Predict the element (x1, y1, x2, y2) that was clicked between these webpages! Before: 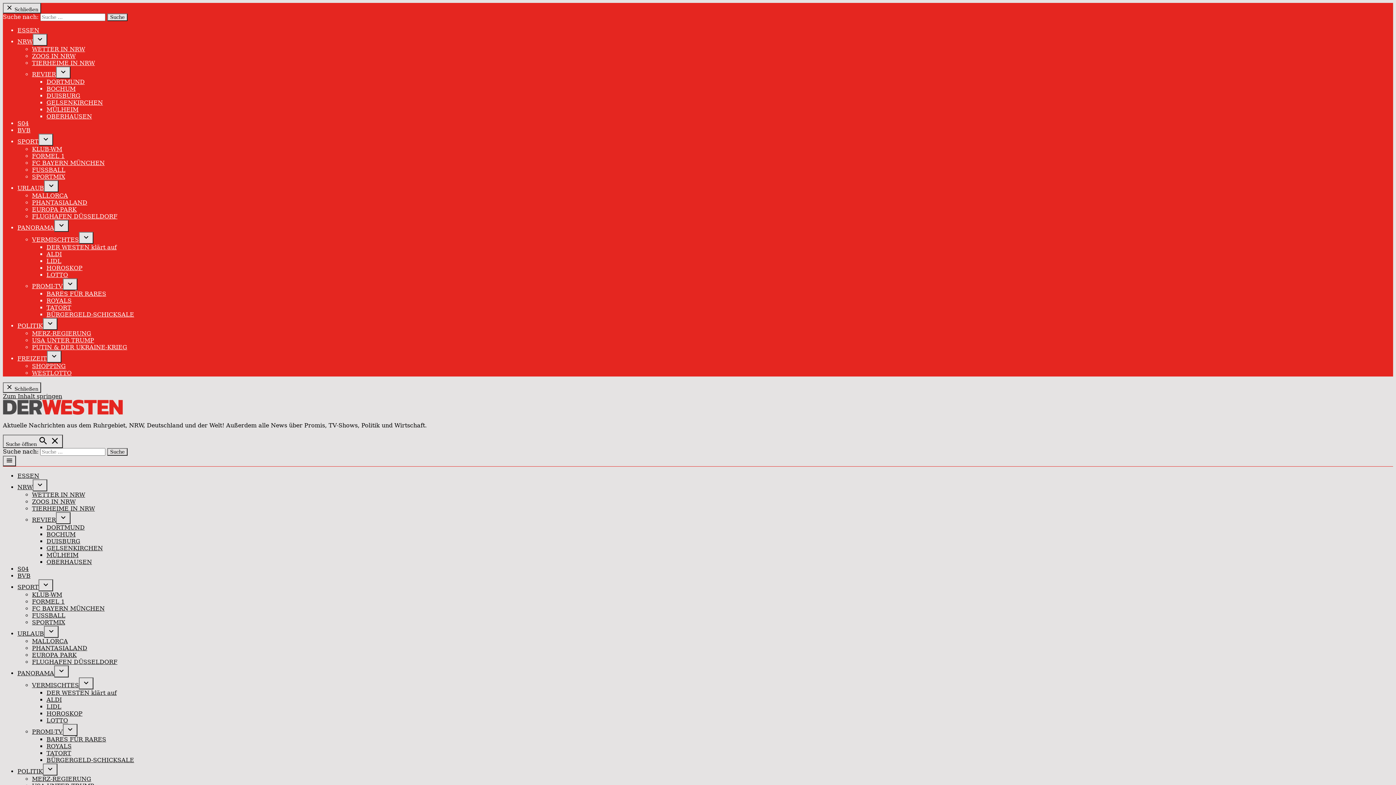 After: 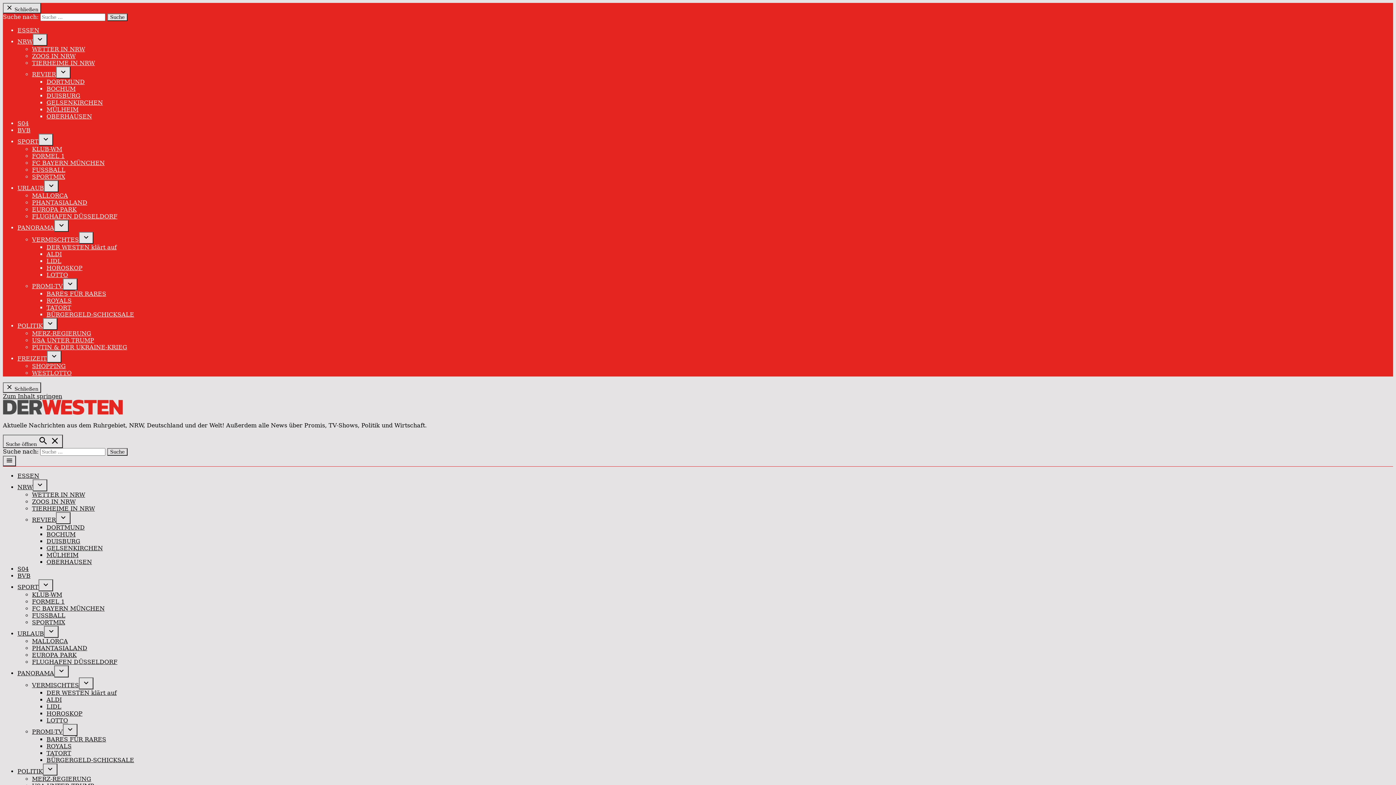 Action: bbox: (32, 166, 65, 173) label: FUSSBALL